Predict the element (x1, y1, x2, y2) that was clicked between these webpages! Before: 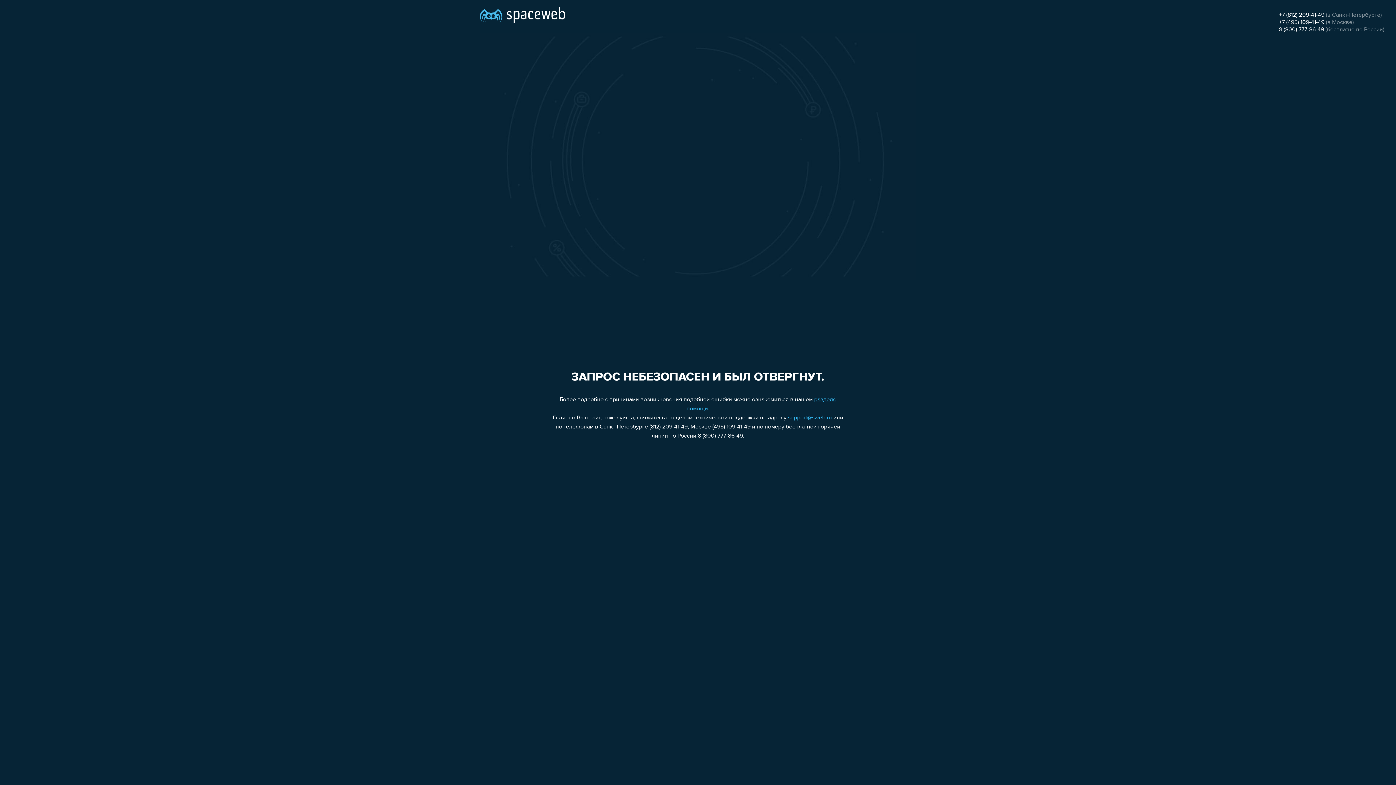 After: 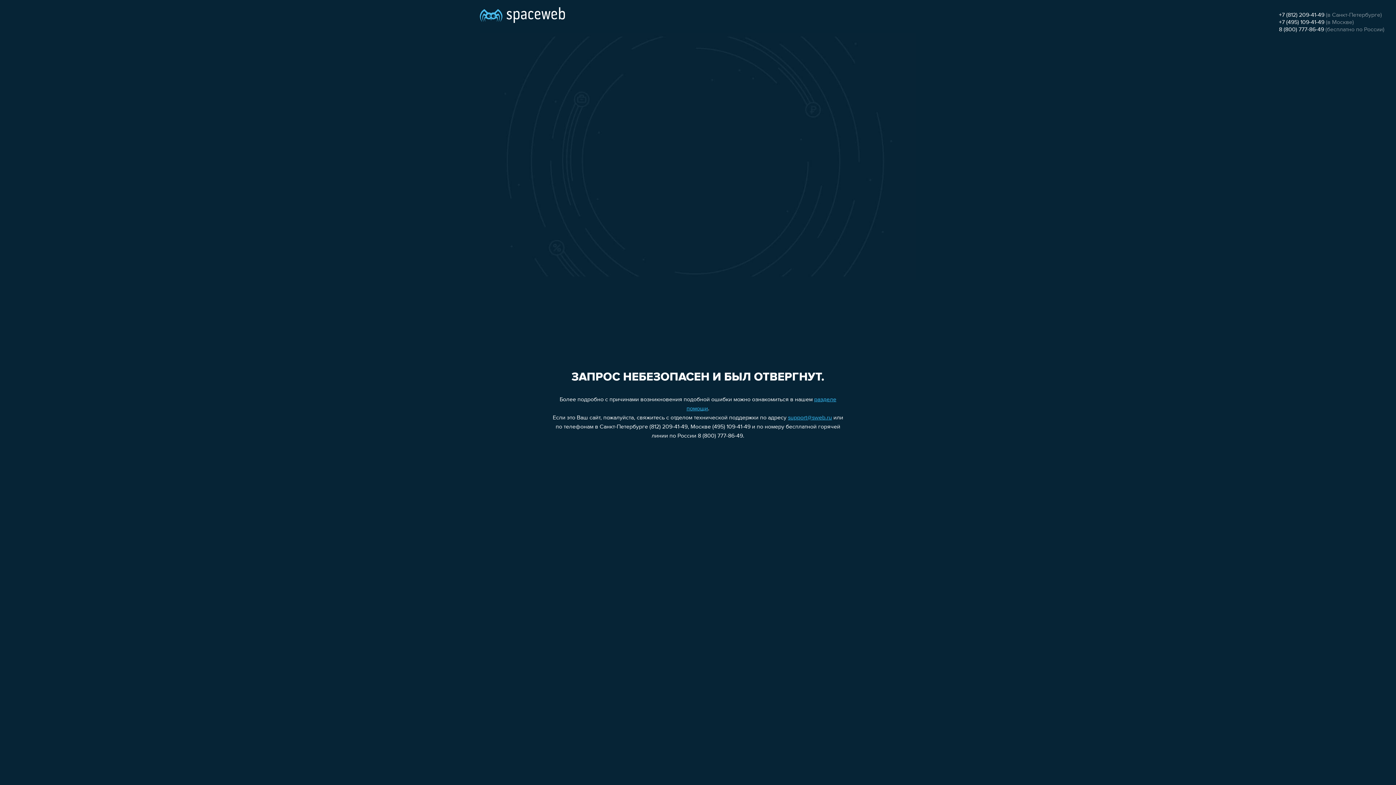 Action: label: 8 (800) 777-86-49 bbox: (1279, 26, 1324, 32)